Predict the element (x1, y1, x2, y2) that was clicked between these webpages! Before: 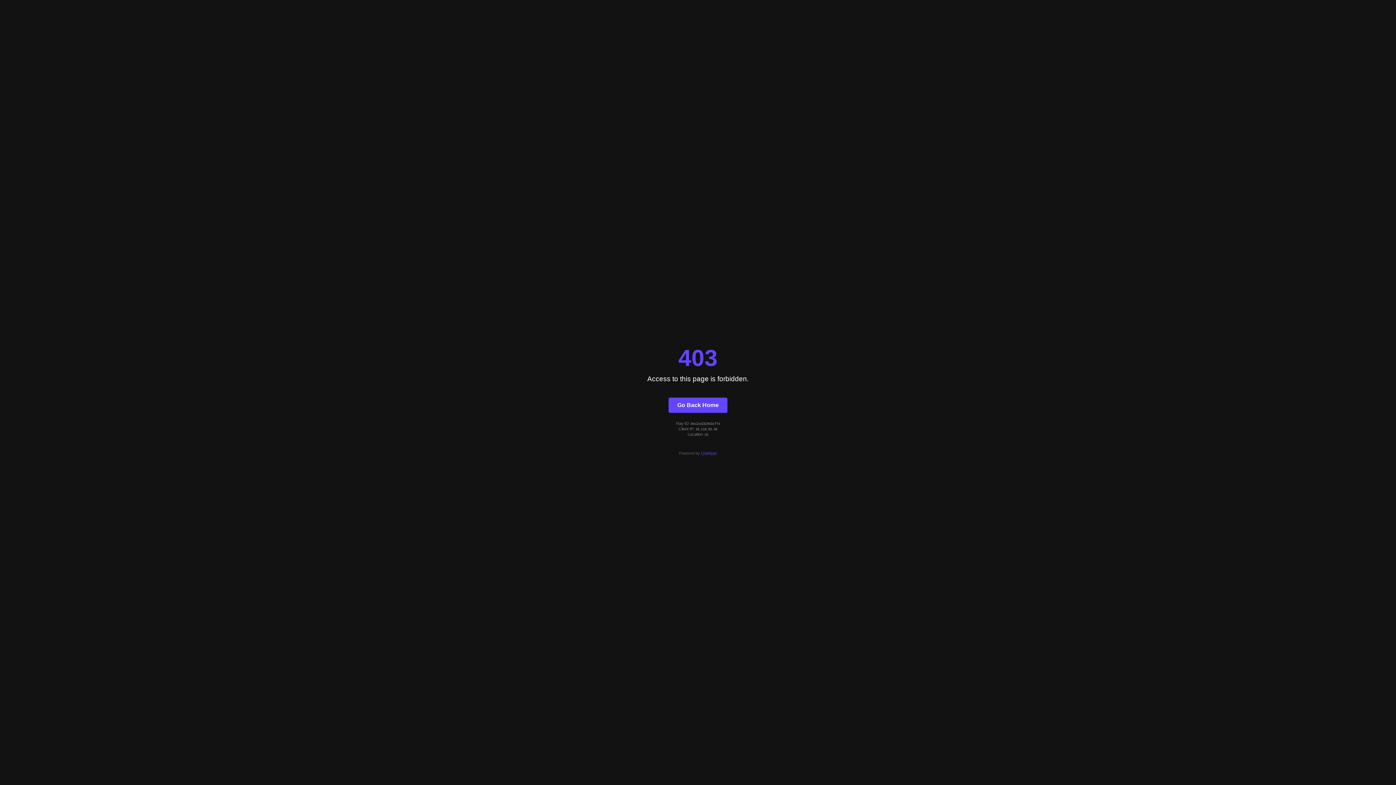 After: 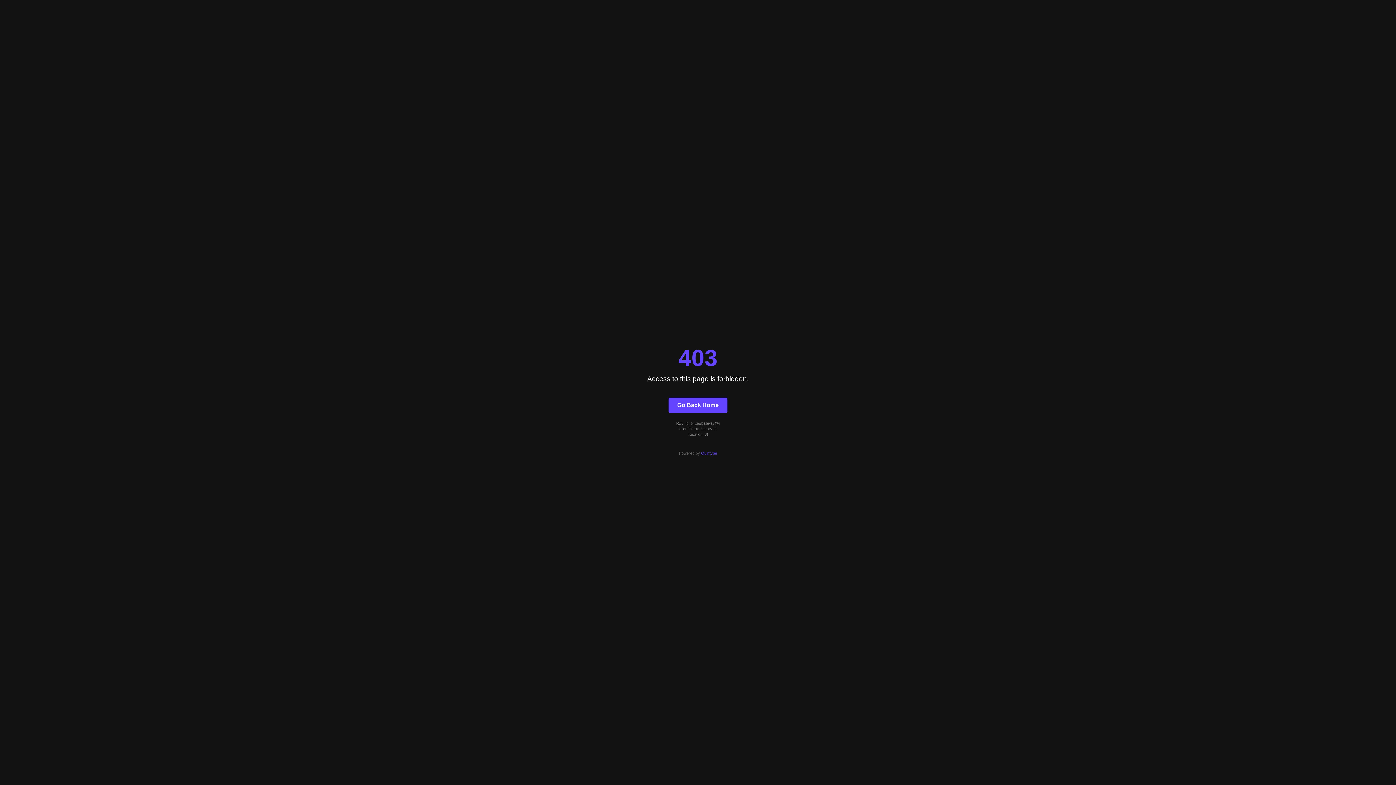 Action: label: Quintype bbox: (701, 451, 717, 455)